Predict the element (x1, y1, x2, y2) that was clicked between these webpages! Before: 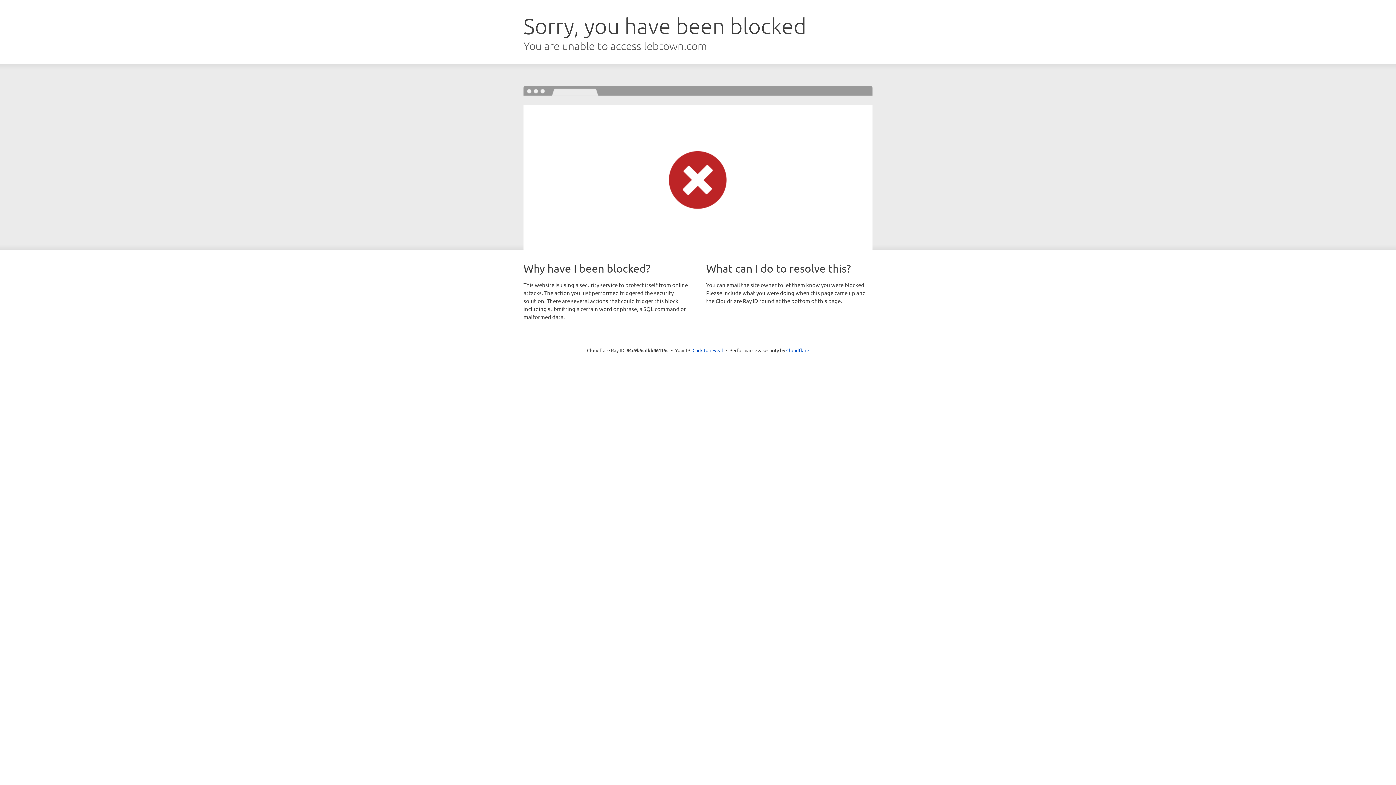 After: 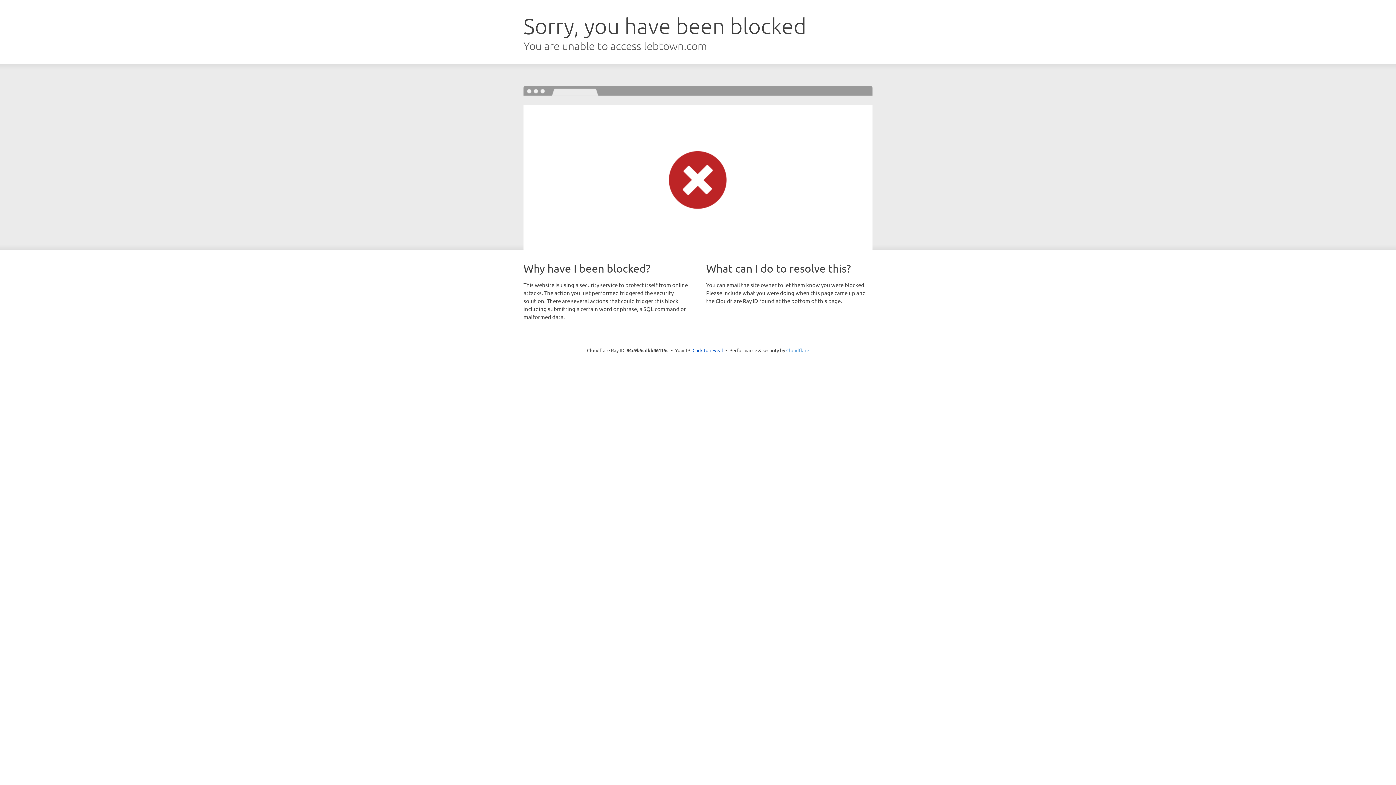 Action: bbox: (786, 347, 809, 353) label: Cloudflare